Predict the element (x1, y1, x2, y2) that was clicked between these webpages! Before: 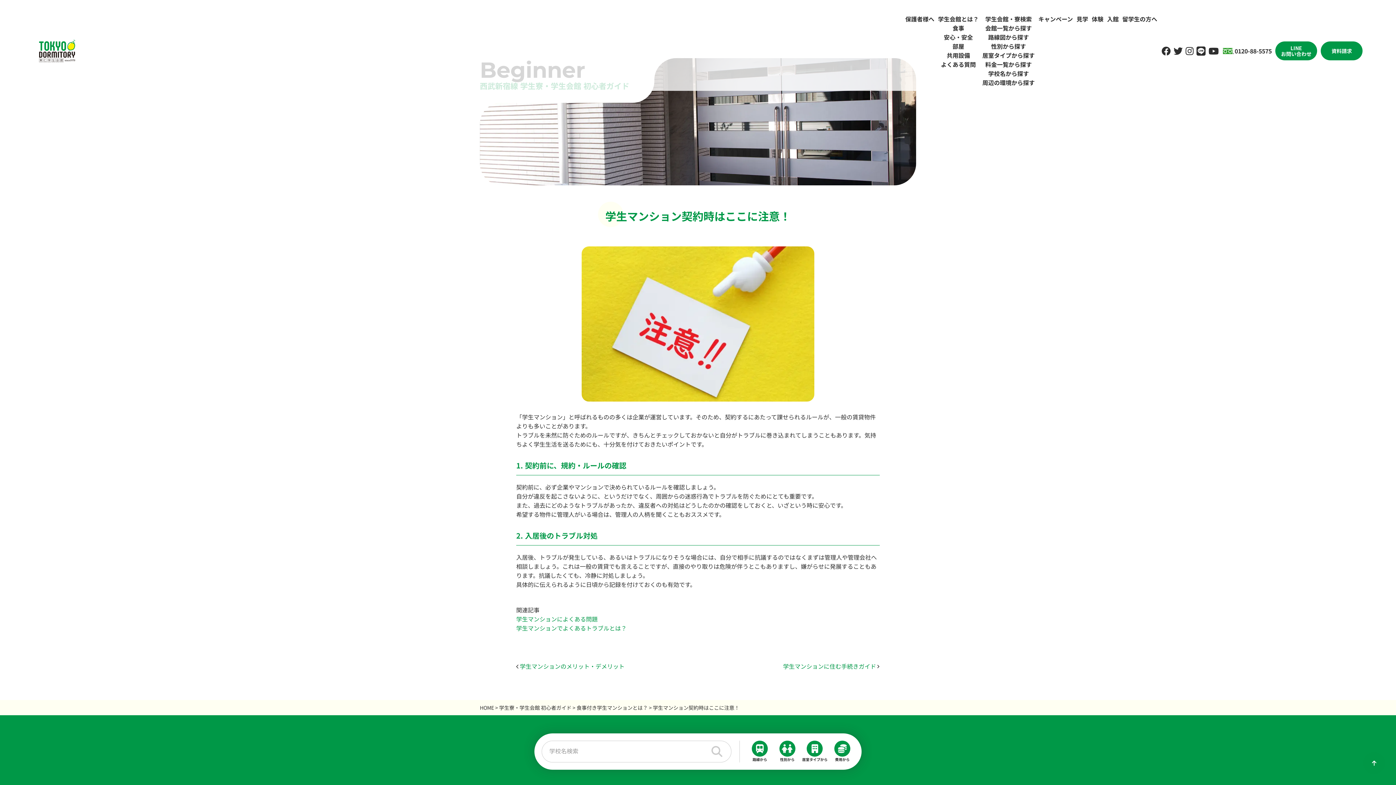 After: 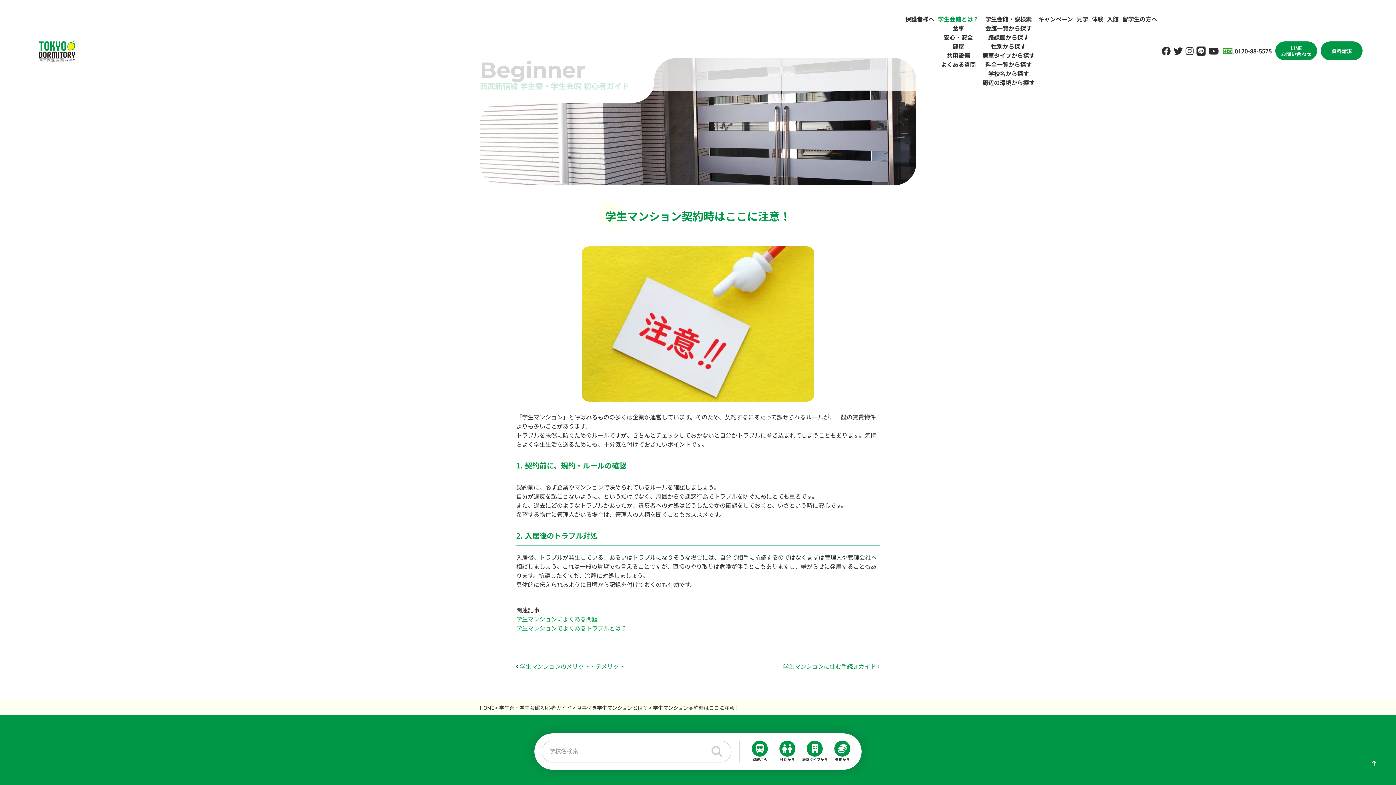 Action: label: 学生会館とは？ bbox: (938, 14, 978, 23)